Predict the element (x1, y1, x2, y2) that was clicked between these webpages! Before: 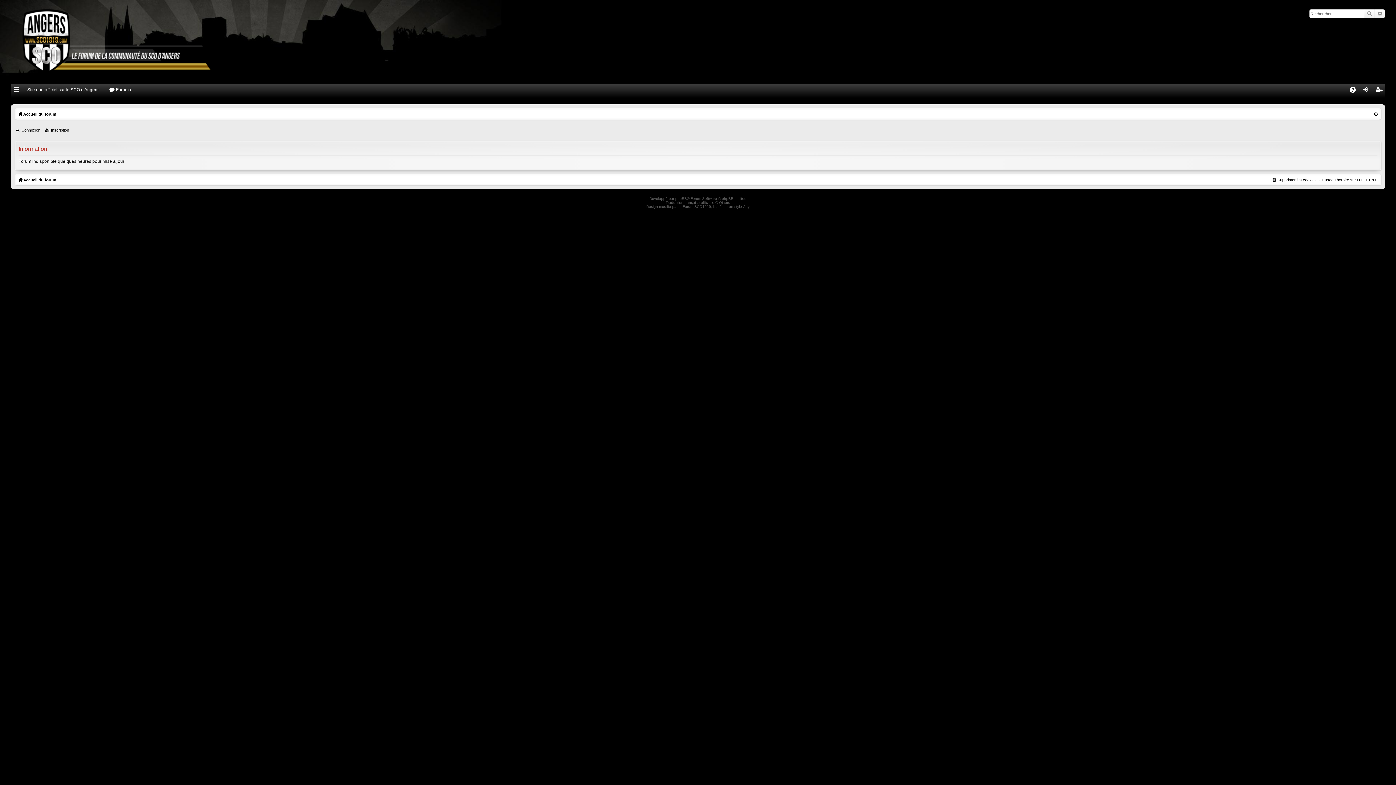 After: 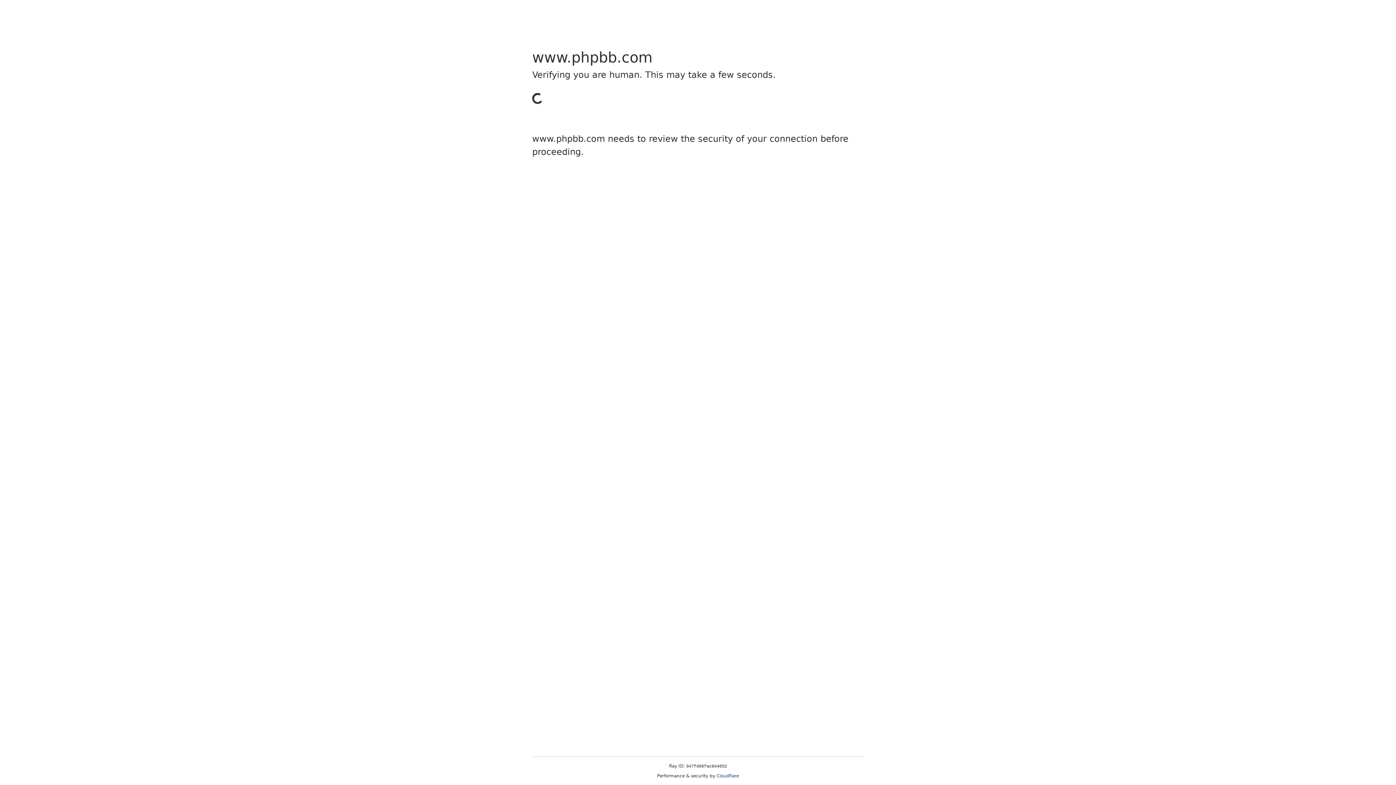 Action: bbox: (665, 200, 714, 204) label: Traduction française officielle